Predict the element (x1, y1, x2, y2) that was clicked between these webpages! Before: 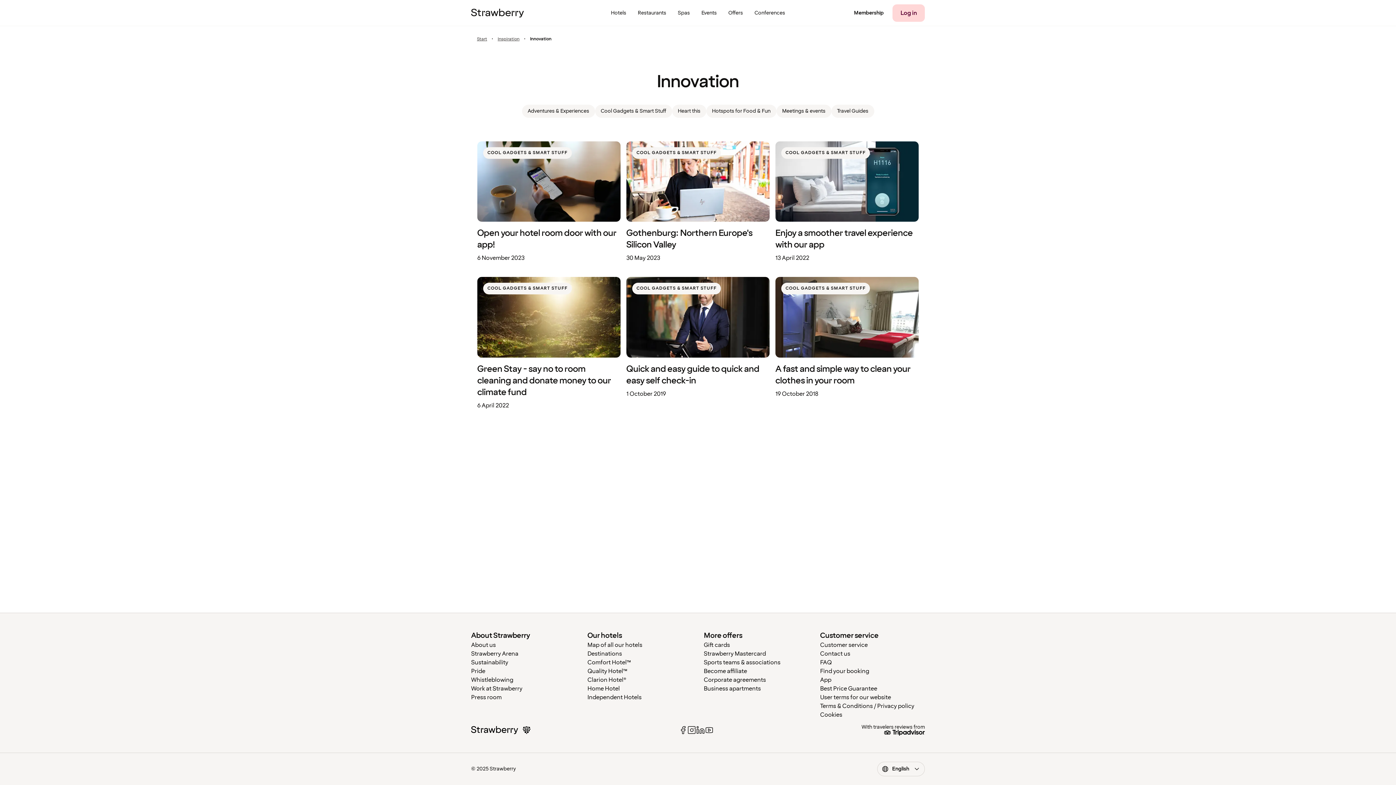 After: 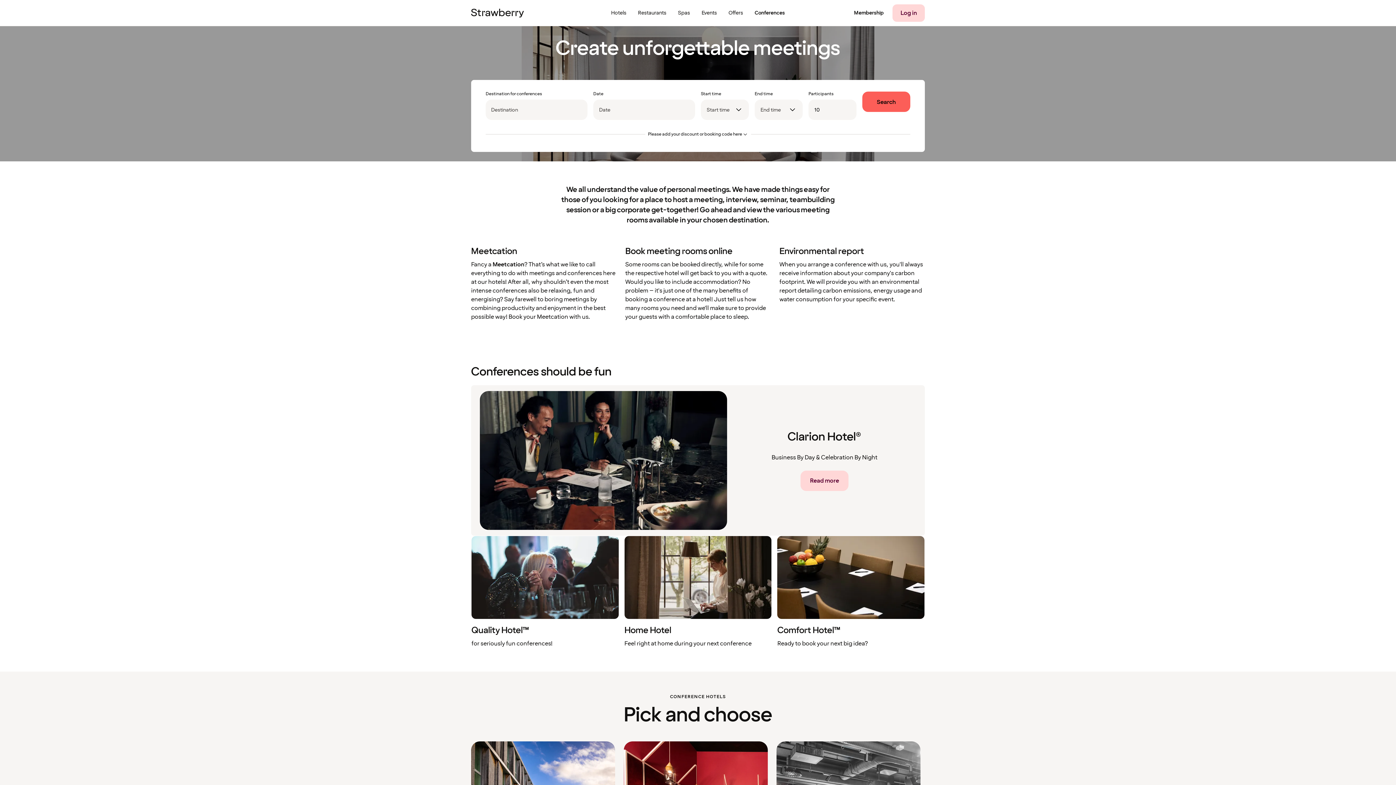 Action: label: Conferences bbox: (748, 0, 791, 26)